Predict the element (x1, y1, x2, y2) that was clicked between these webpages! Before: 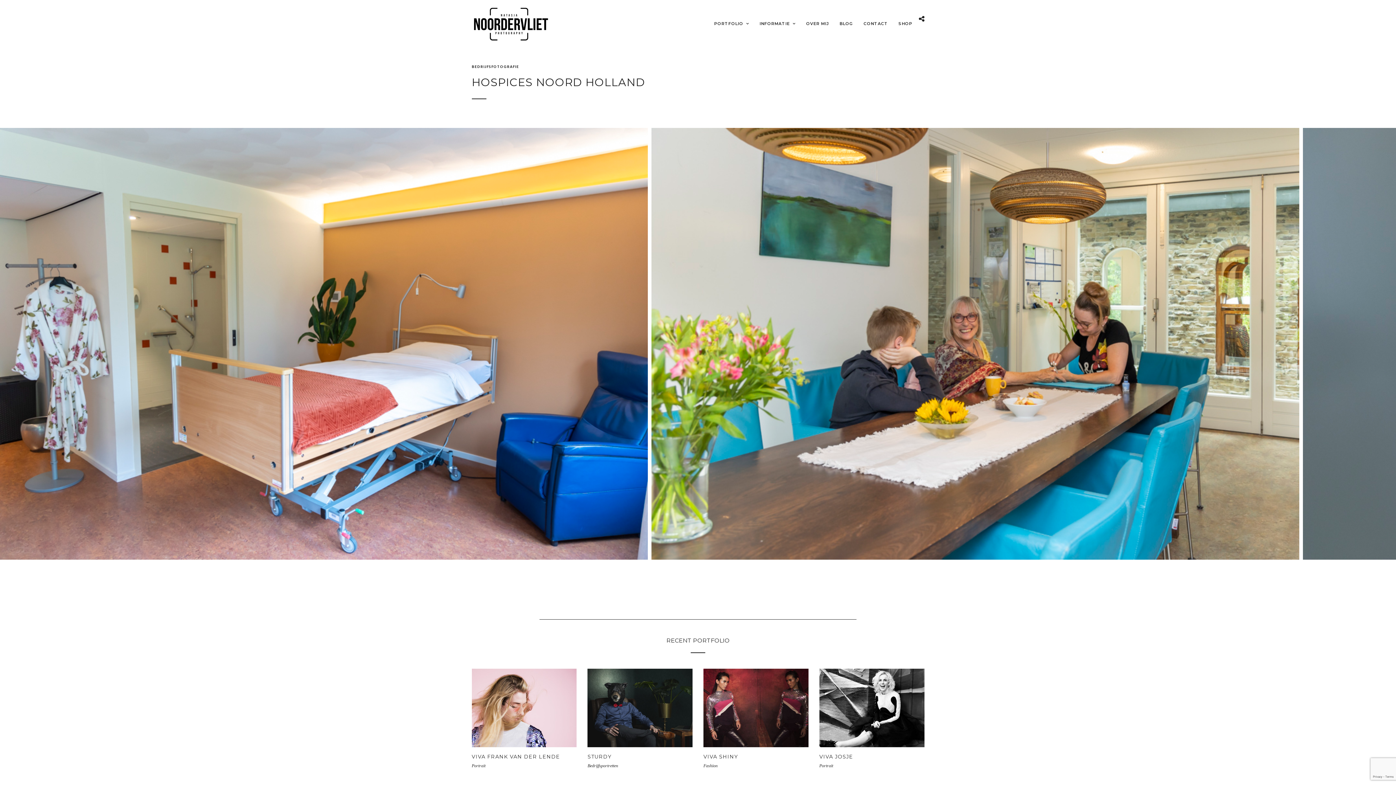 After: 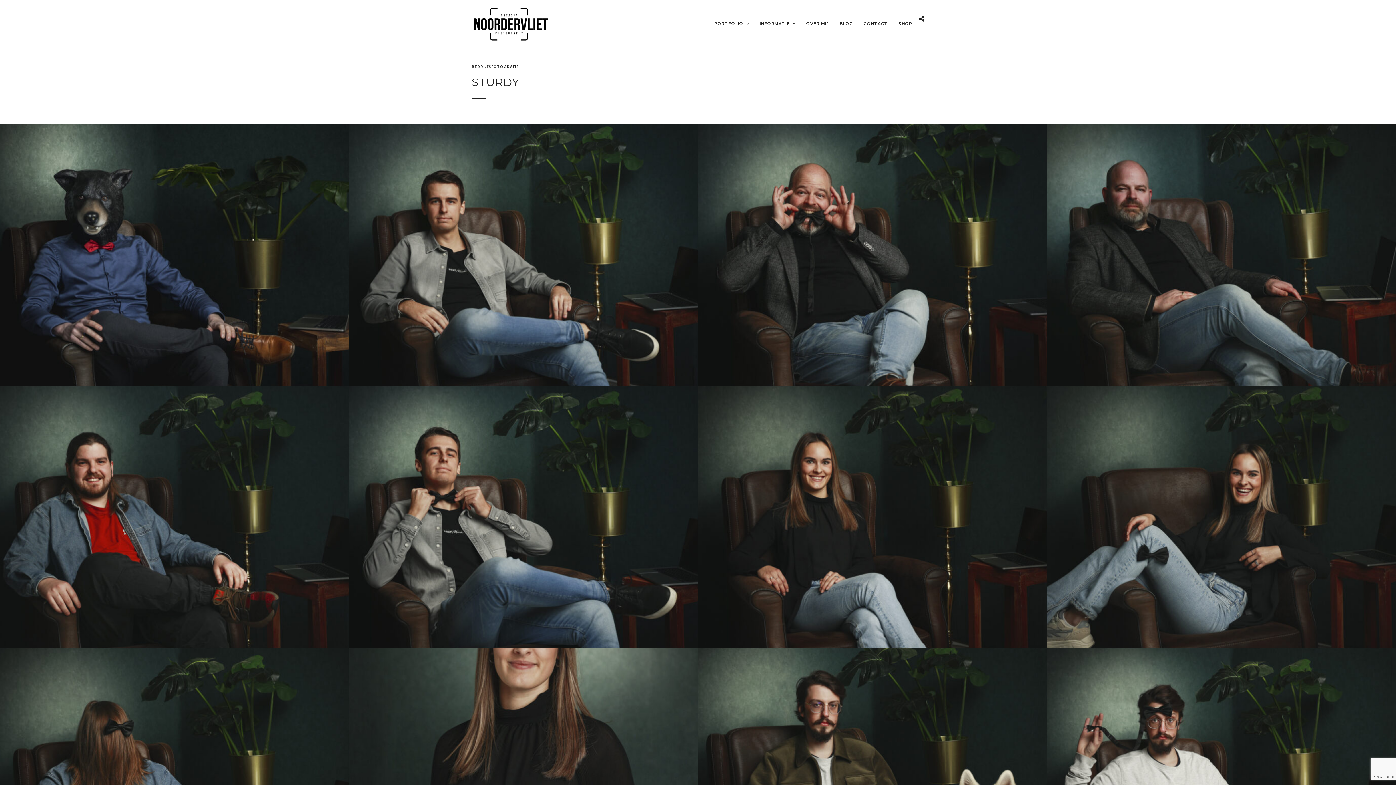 Action: bbox: (587, 668, 692, 747)